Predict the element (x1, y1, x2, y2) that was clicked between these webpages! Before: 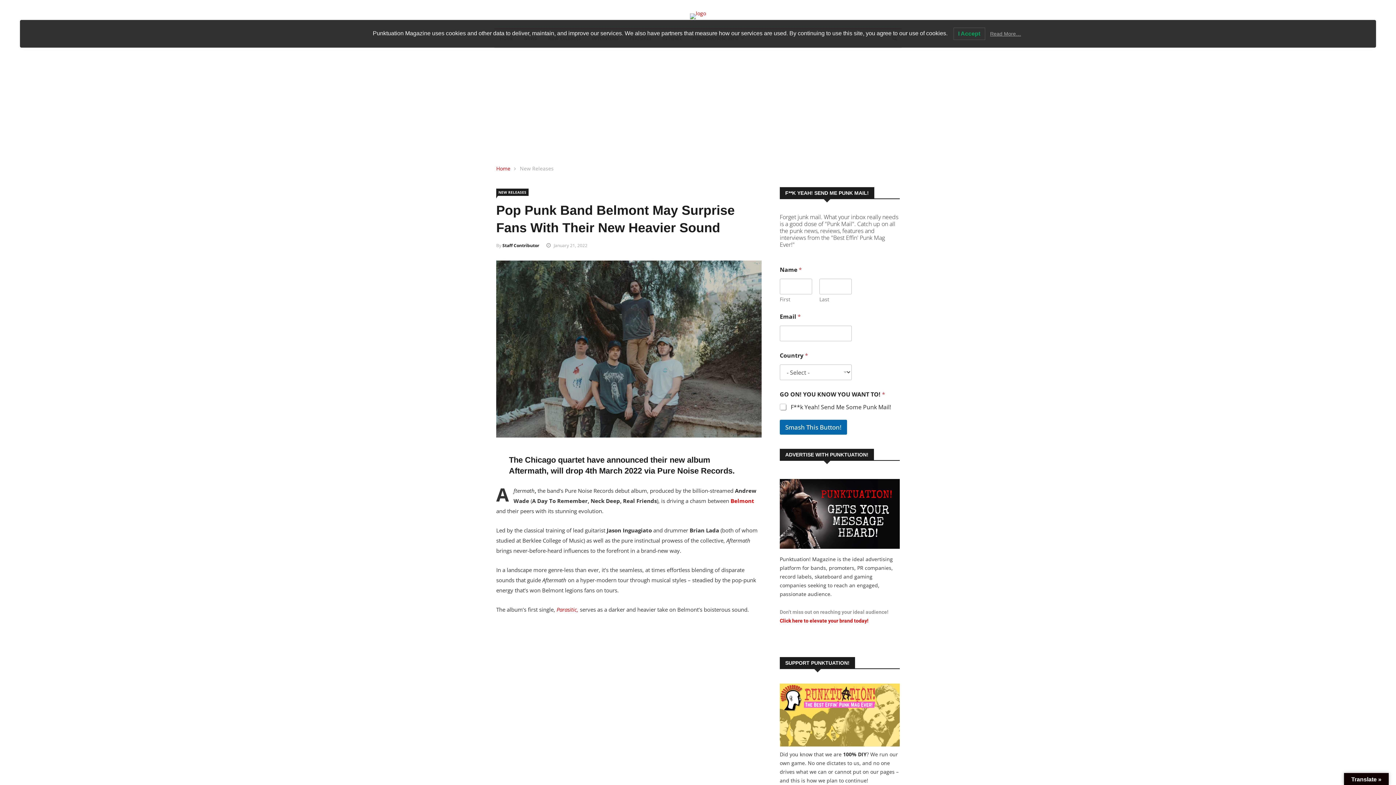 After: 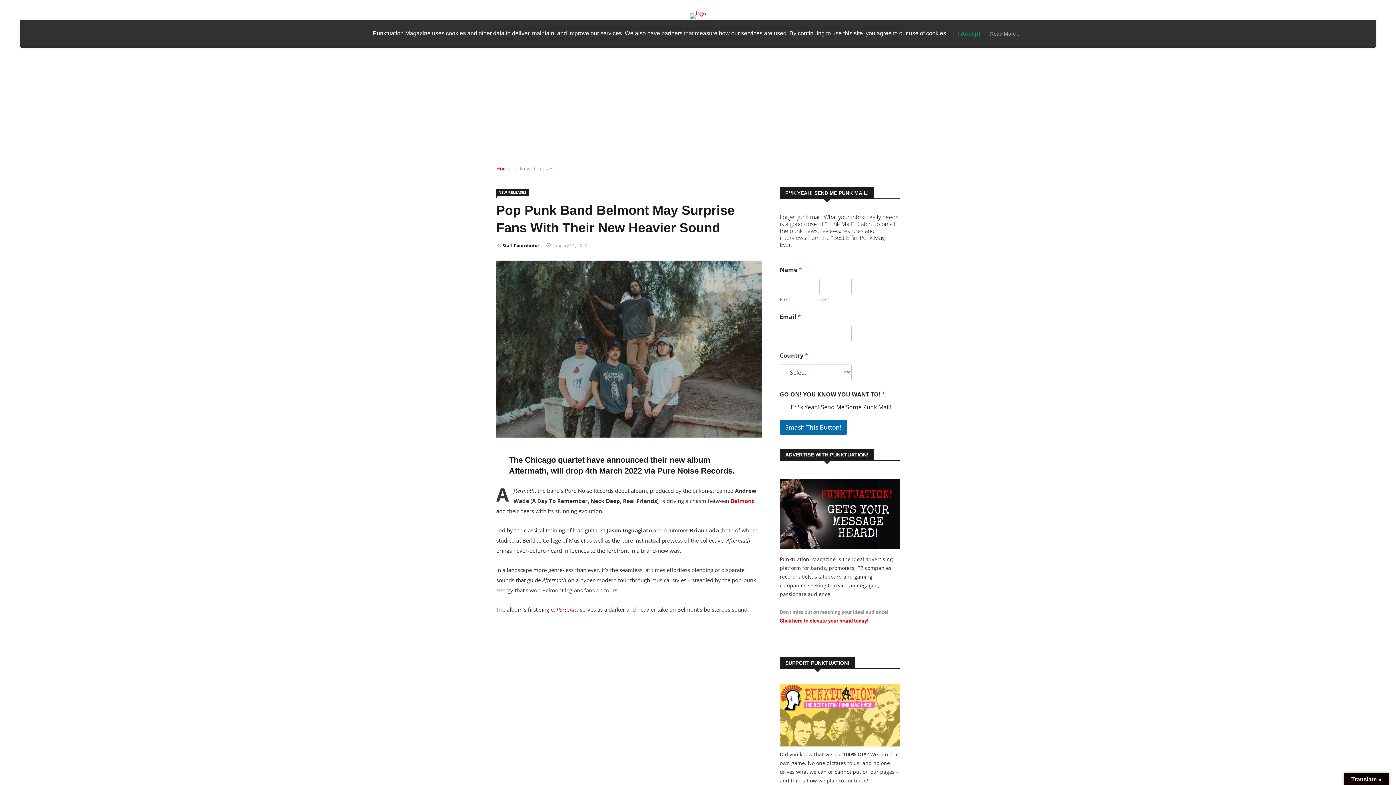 Action: bbox: (556, 606, 580, 613) label: Parasitic, 